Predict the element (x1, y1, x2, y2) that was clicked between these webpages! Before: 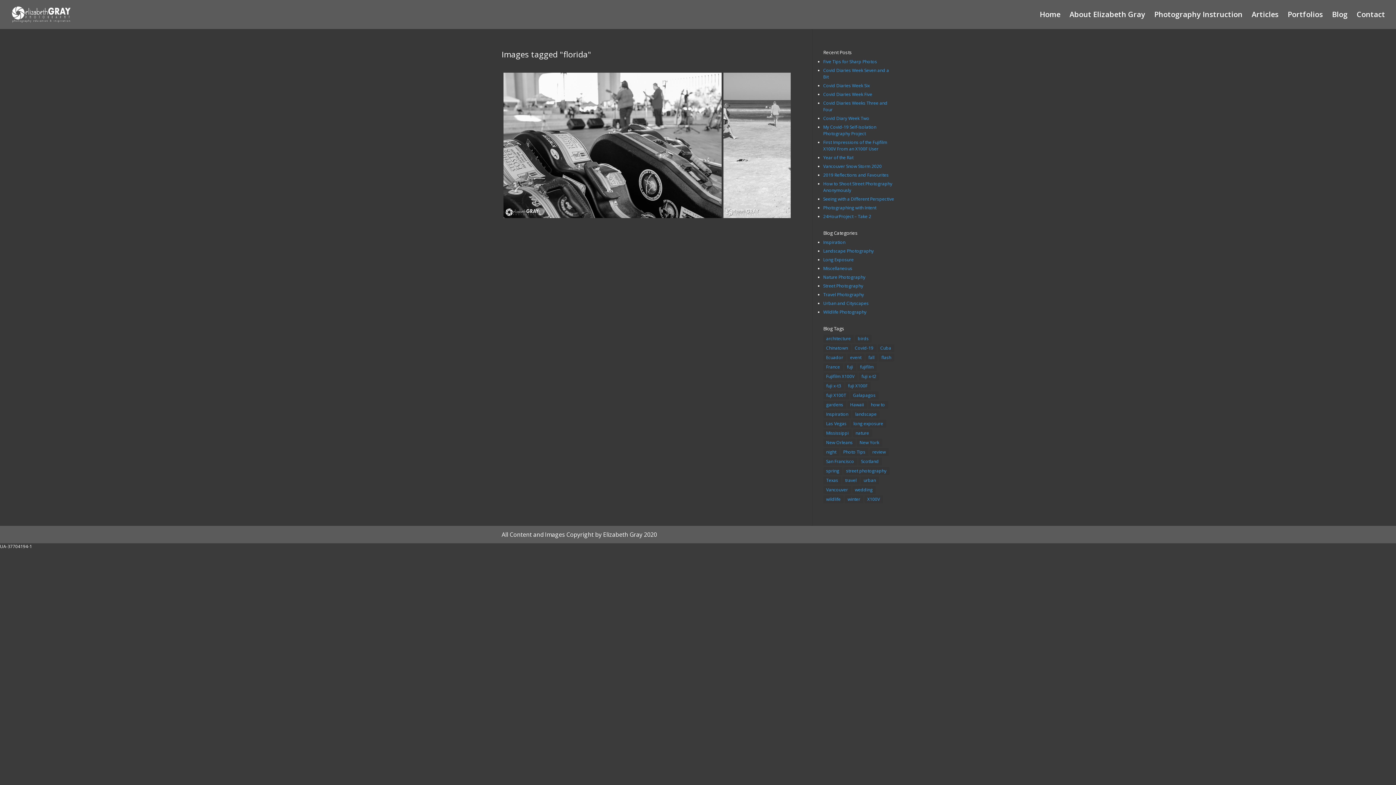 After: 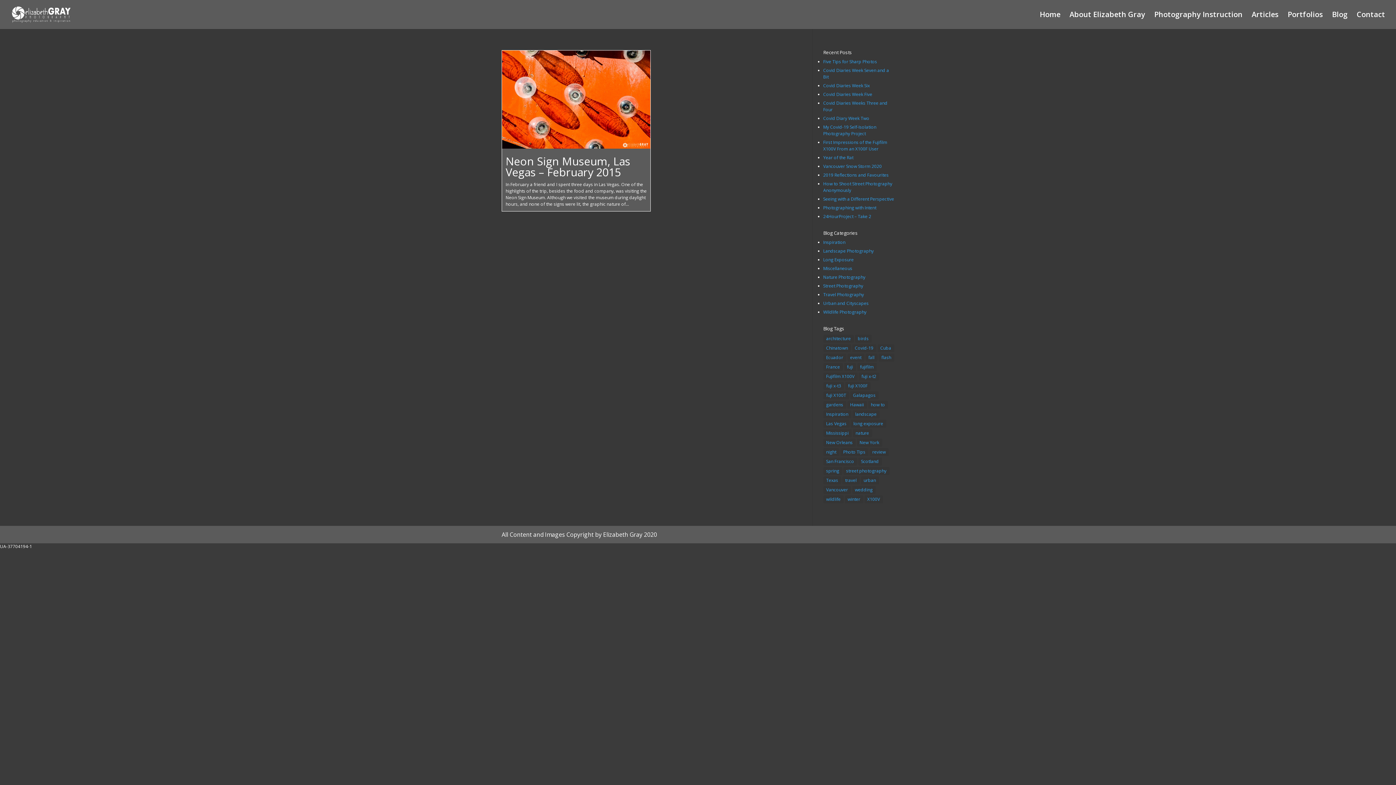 Action: label: Las Vegas (1 item) bbox: (823, 420, 849, 428)